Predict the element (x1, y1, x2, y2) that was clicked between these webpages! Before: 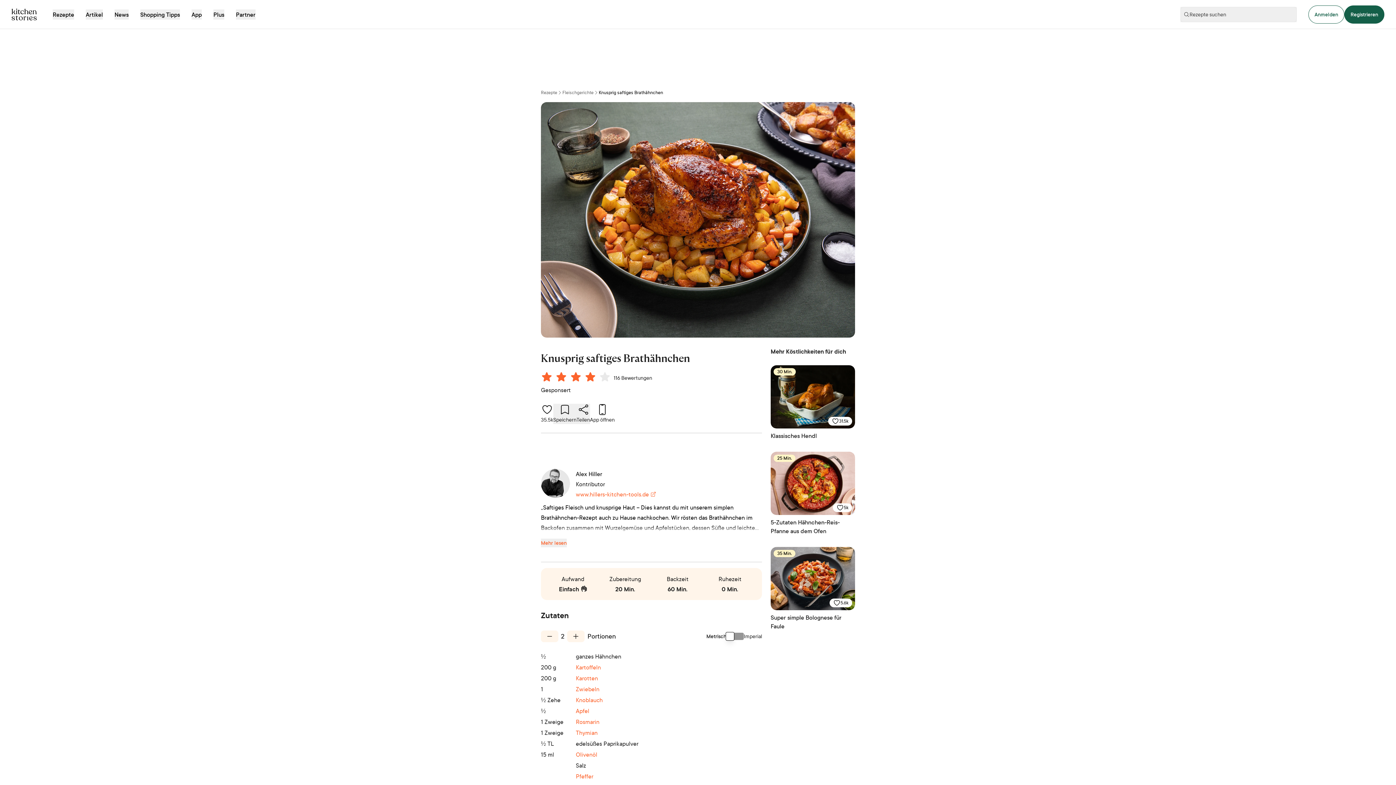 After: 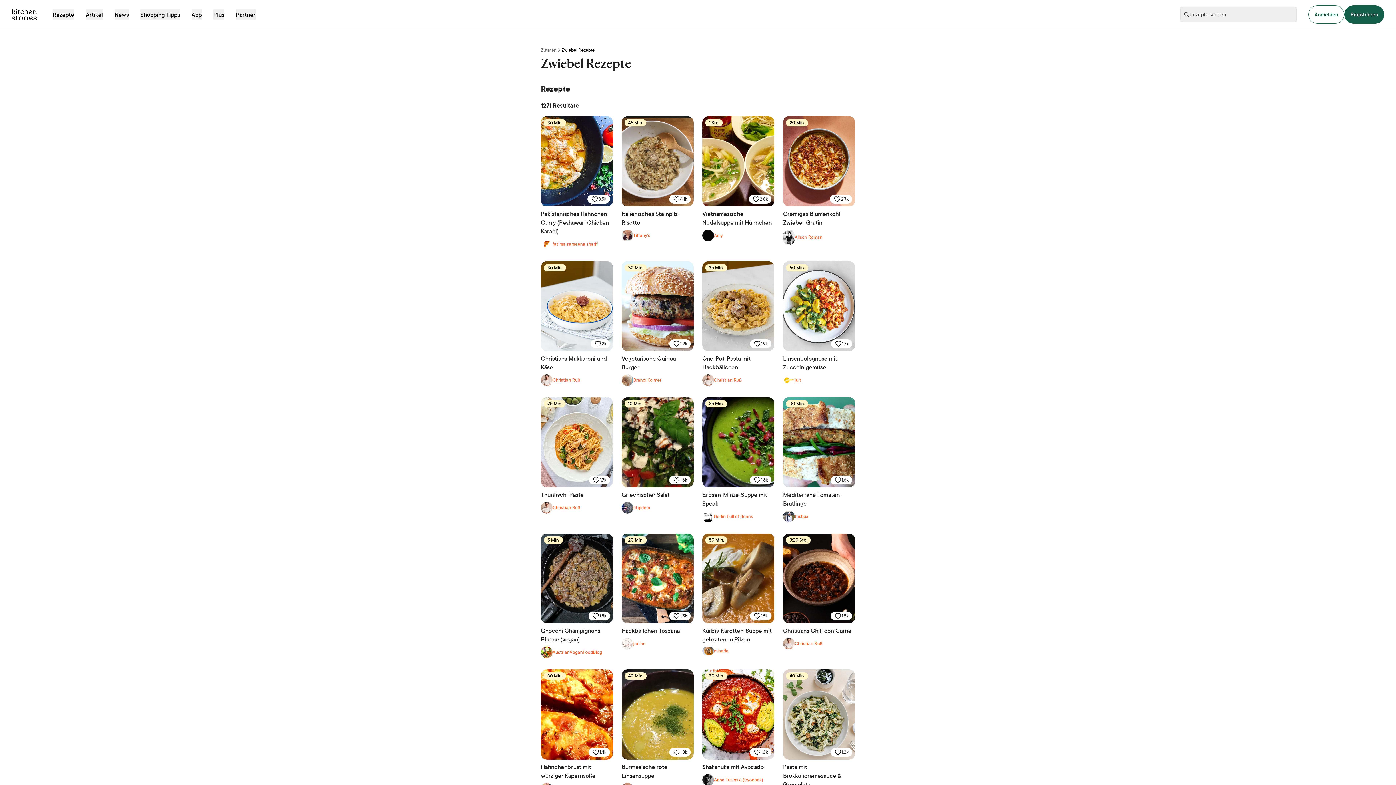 Action: bbox: (576, 684, 599, 694) label: Zwiebeln